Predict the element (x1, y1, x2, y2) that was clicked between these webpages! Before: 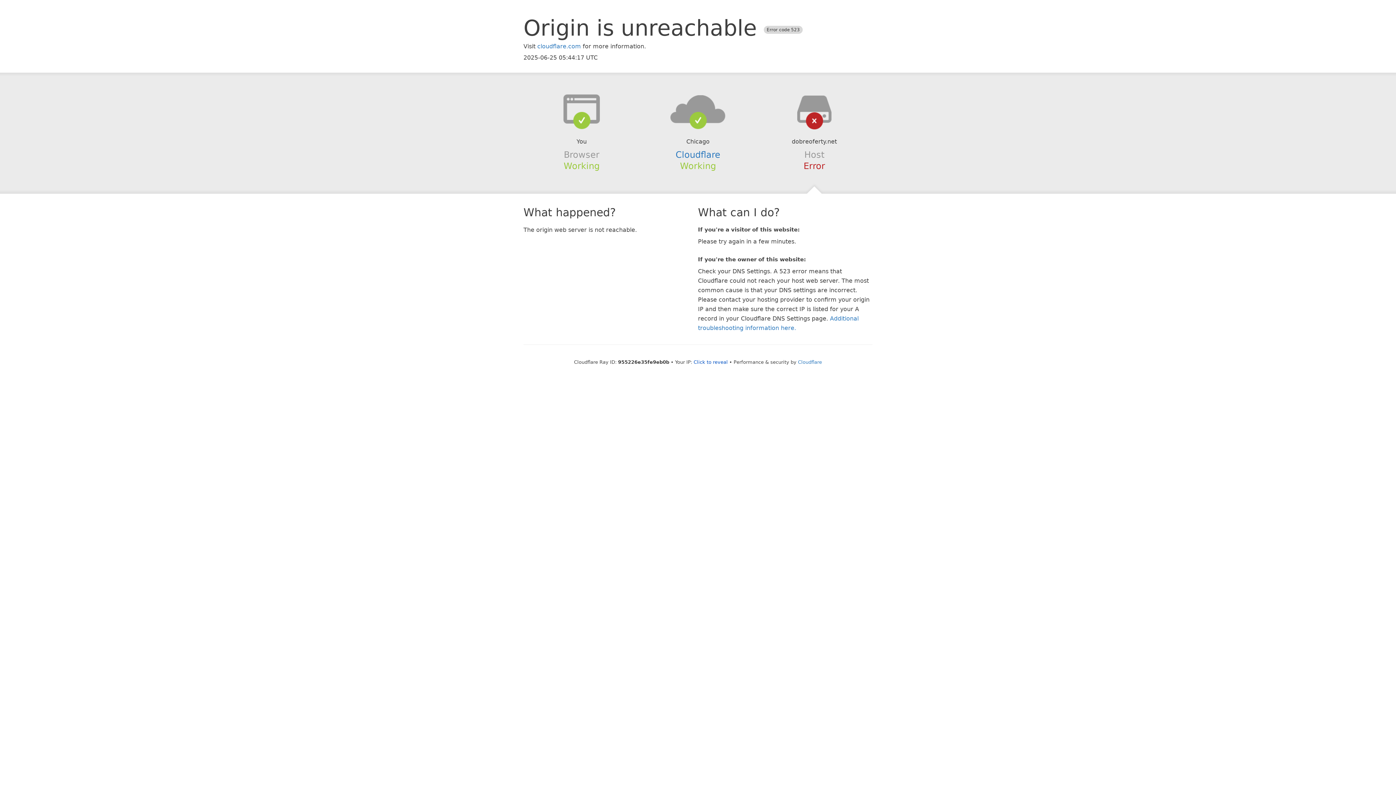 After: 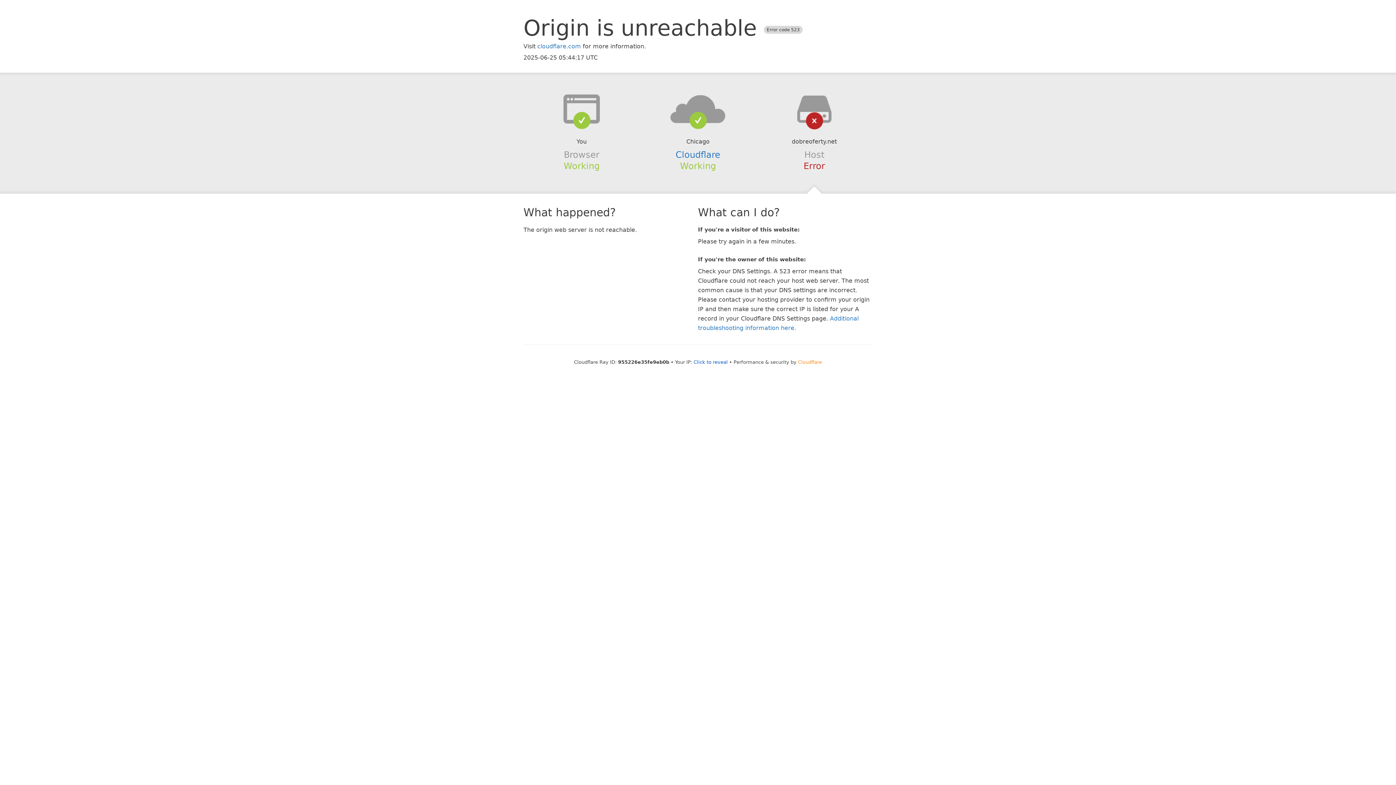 Action: label: Cloudflare bbox: (798, 359, 822, 364)